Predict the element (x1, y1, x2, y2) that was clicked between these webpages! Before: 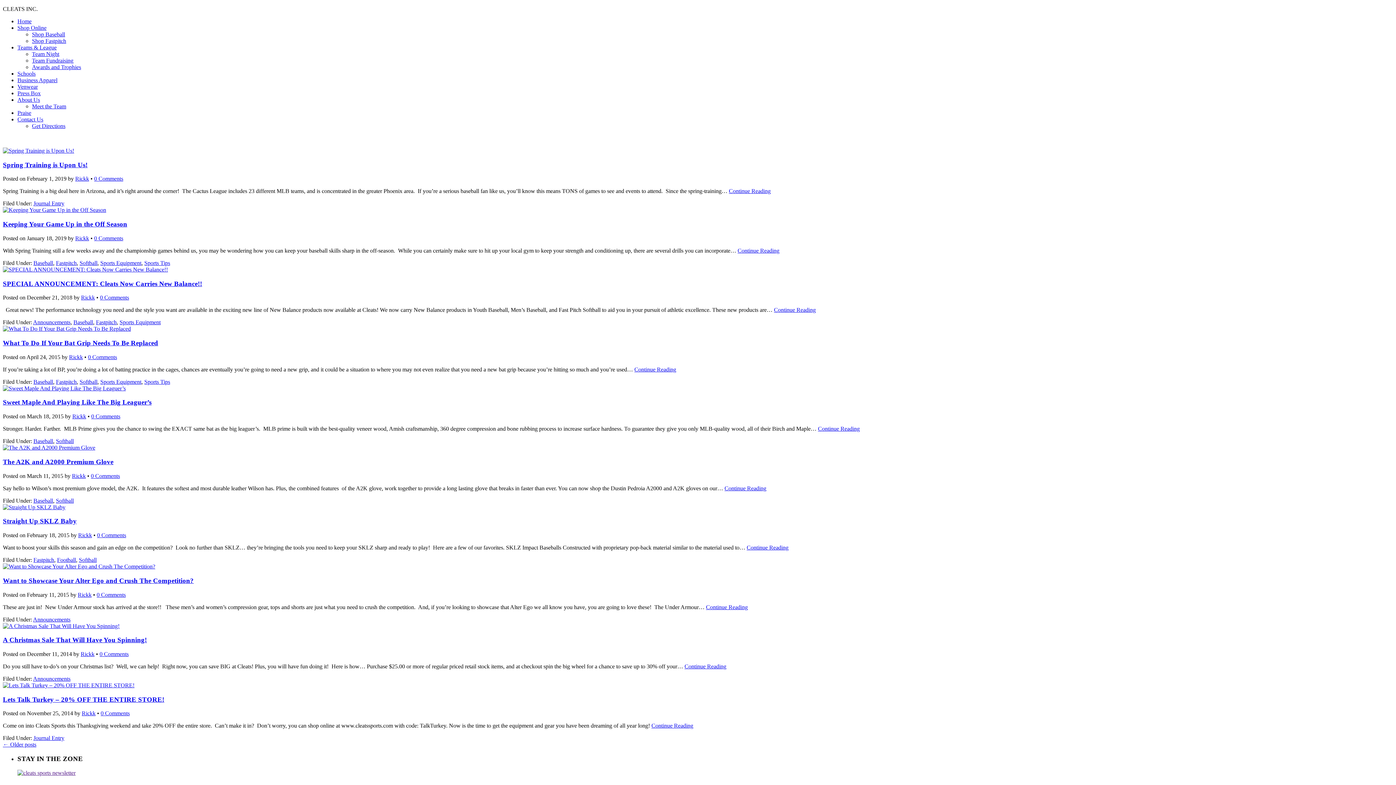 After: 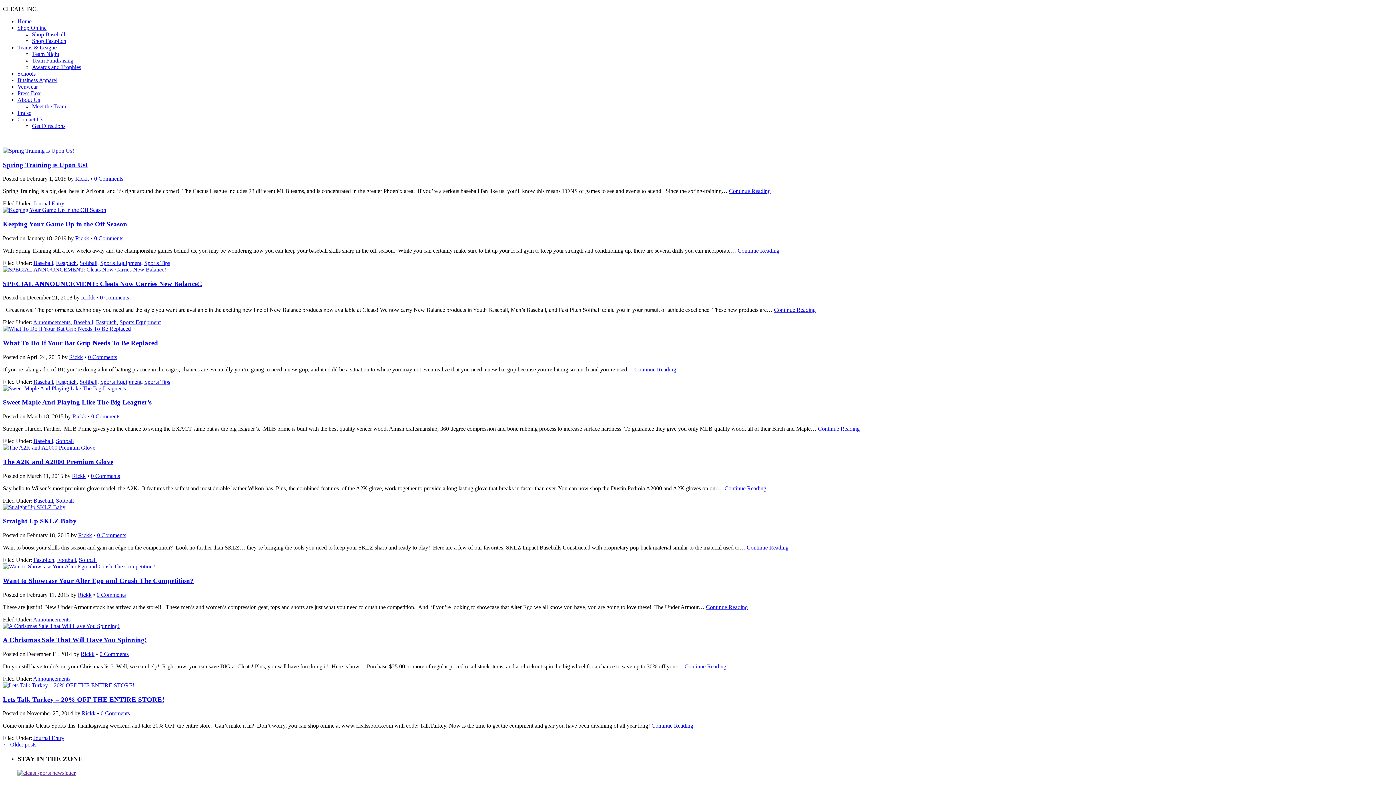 Action: label: Baseball bbox: (73, 319, 93, 325)